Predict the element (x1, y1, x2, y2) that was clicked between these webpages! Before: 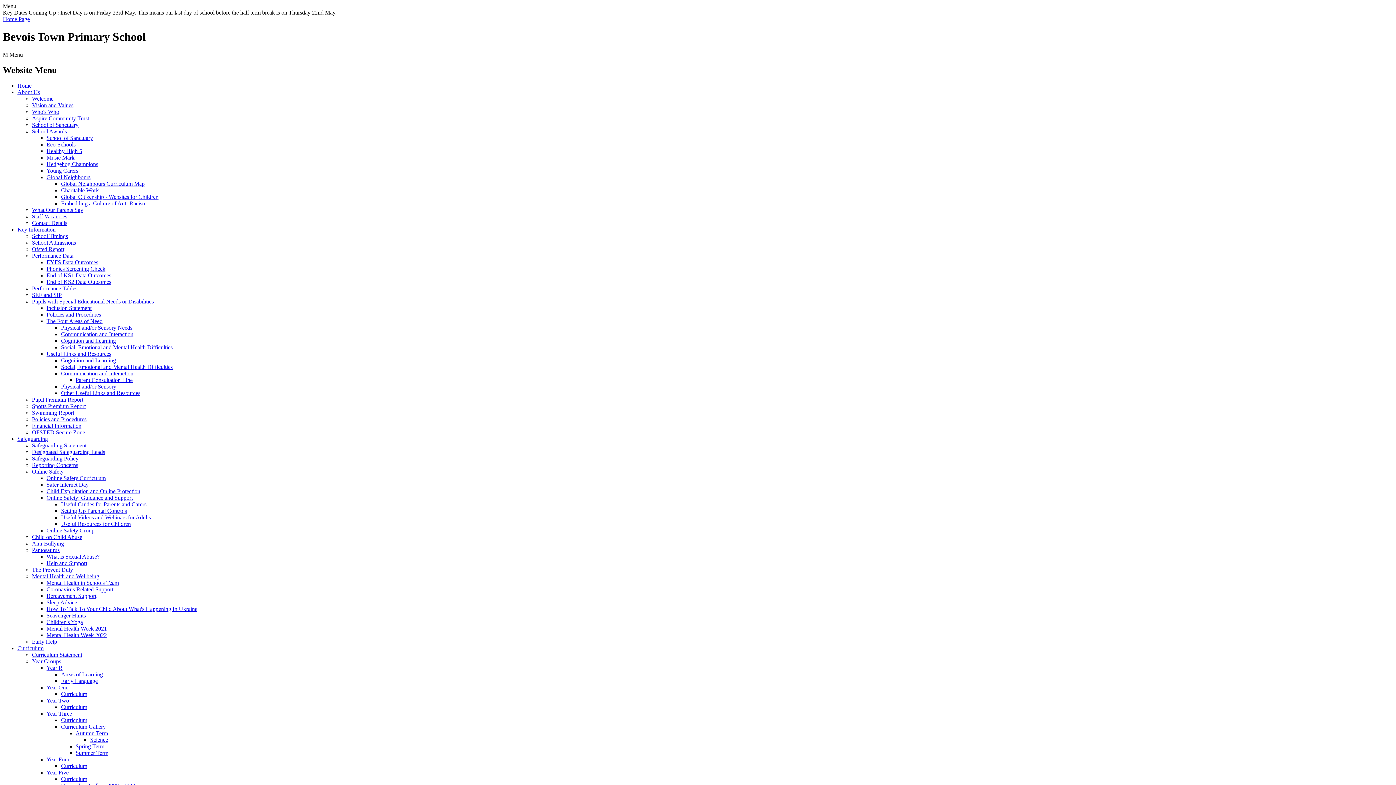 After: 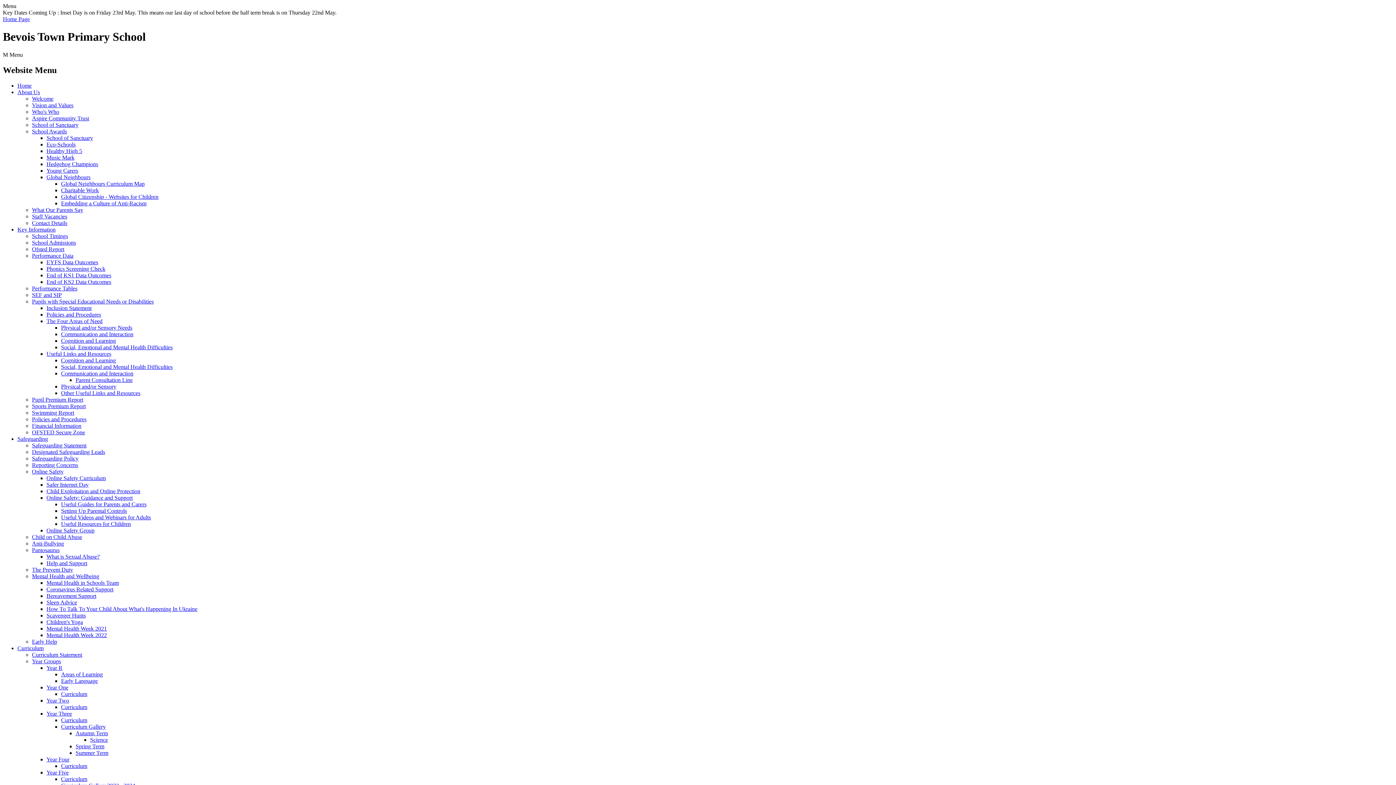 Action: label: Safer Internet Day bbox: (46, 481, 88, 487)